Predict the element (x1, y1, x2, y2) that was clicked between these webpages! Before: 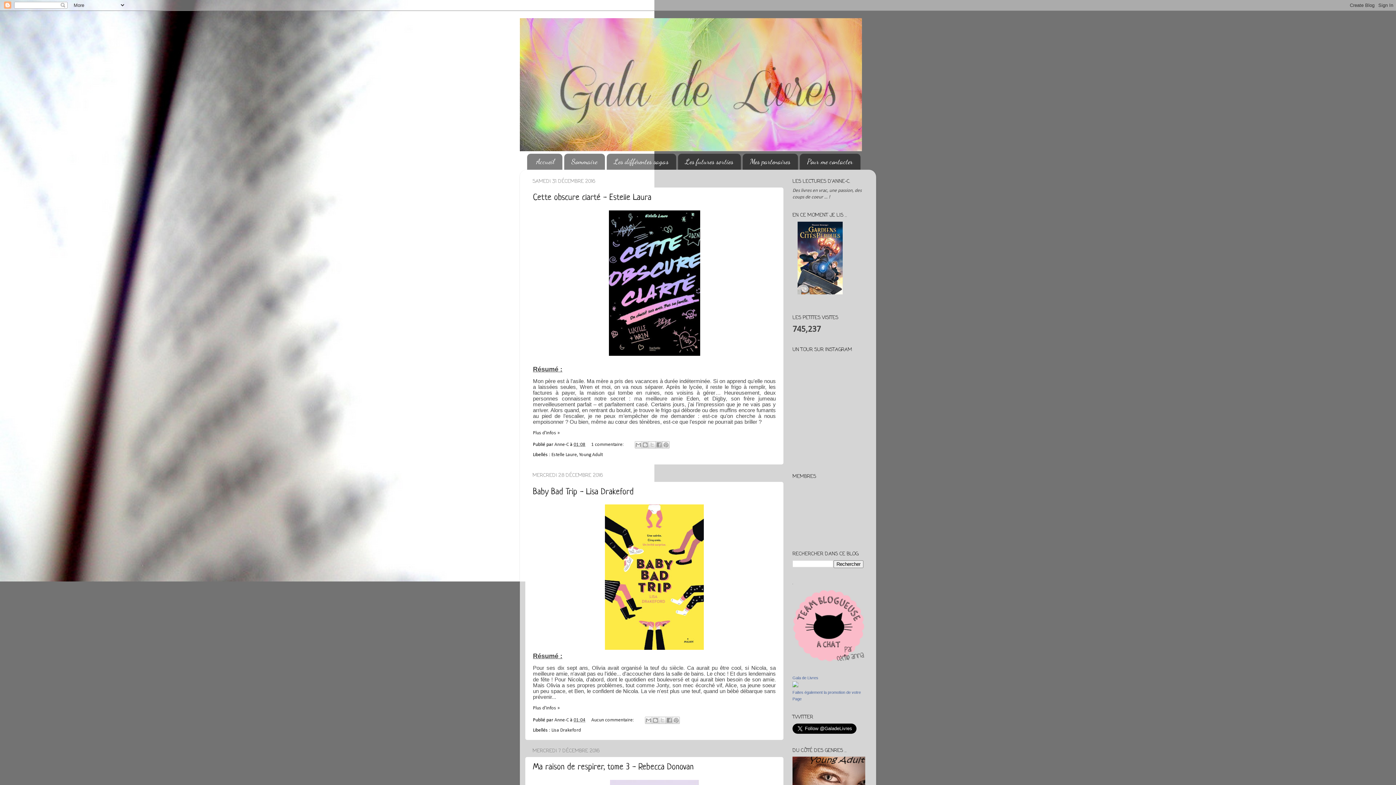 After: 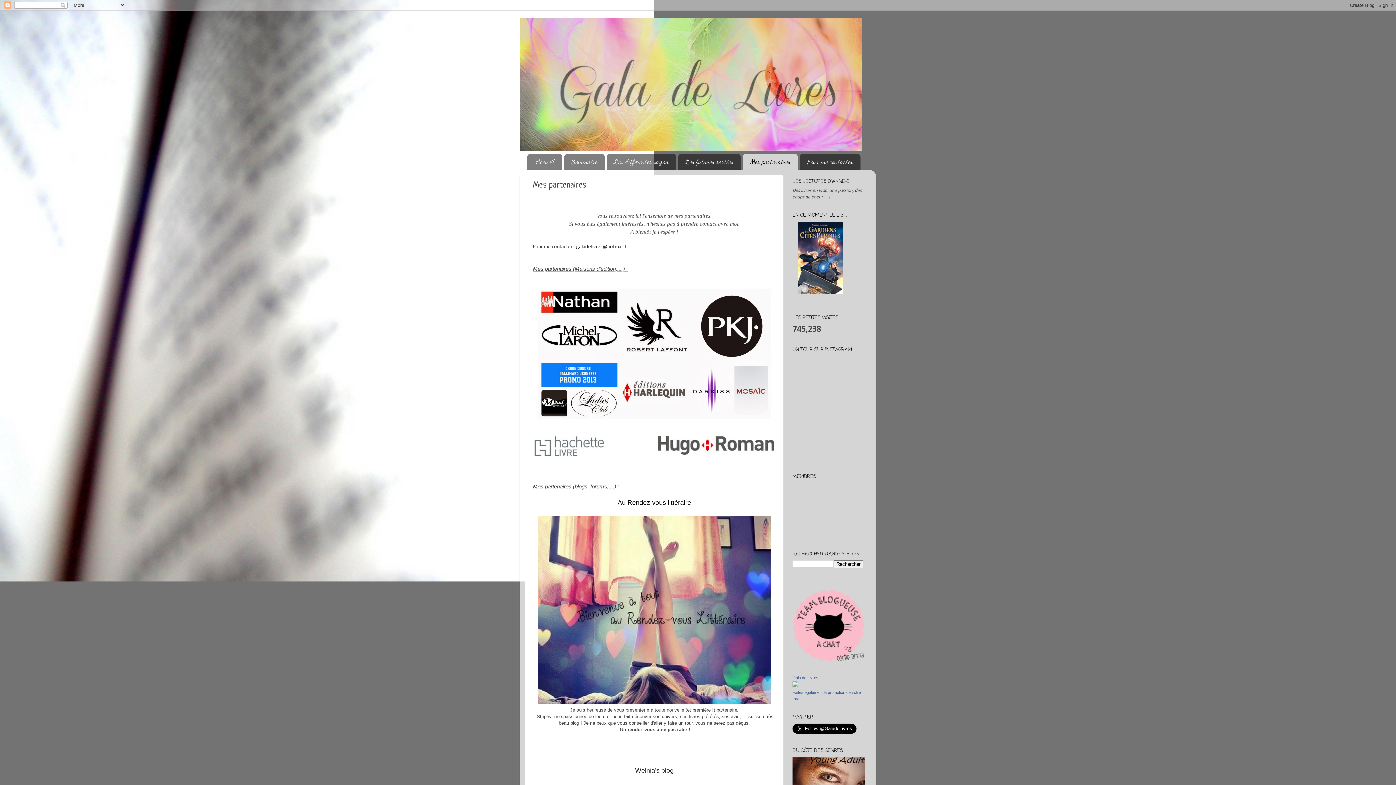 Action: label: Mes partenaires bbox: (742, 153, 798, 169)